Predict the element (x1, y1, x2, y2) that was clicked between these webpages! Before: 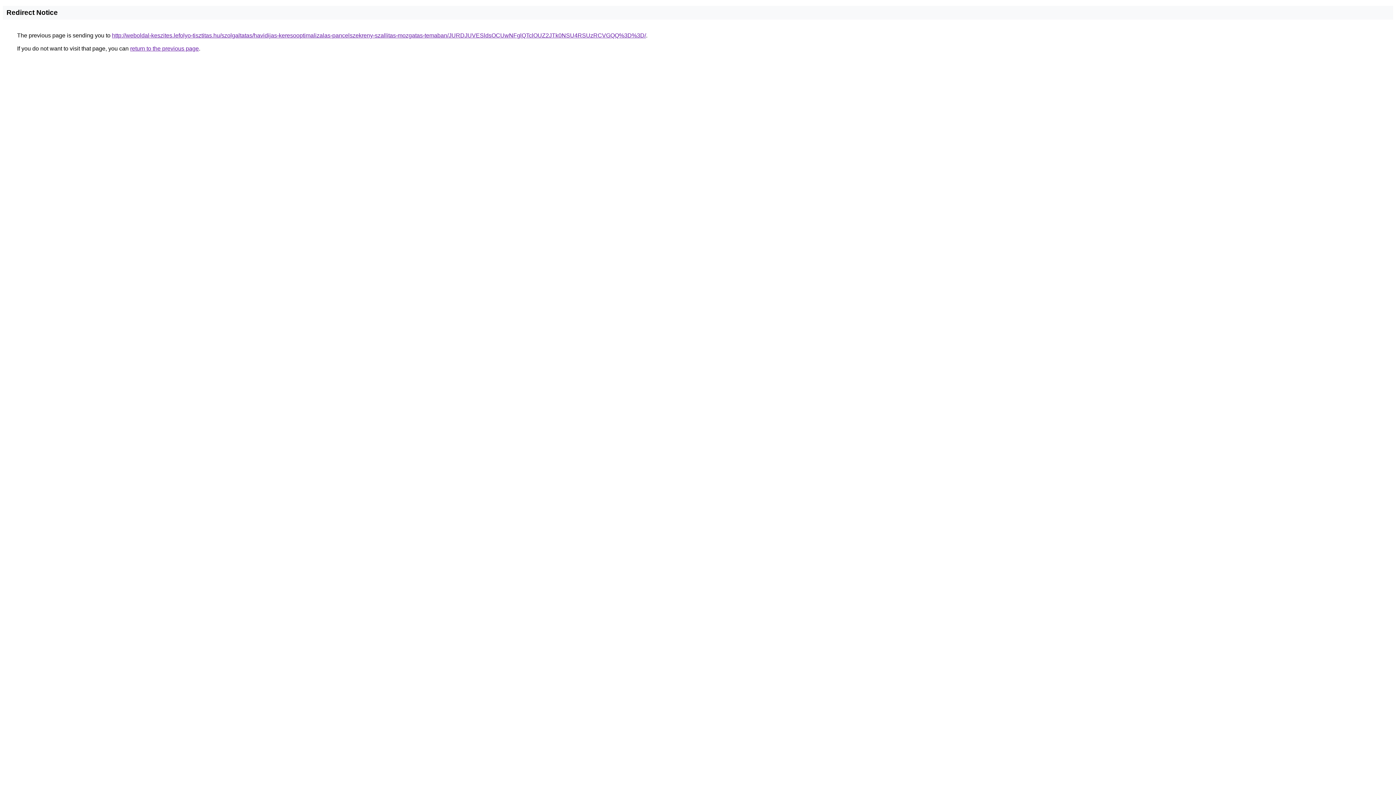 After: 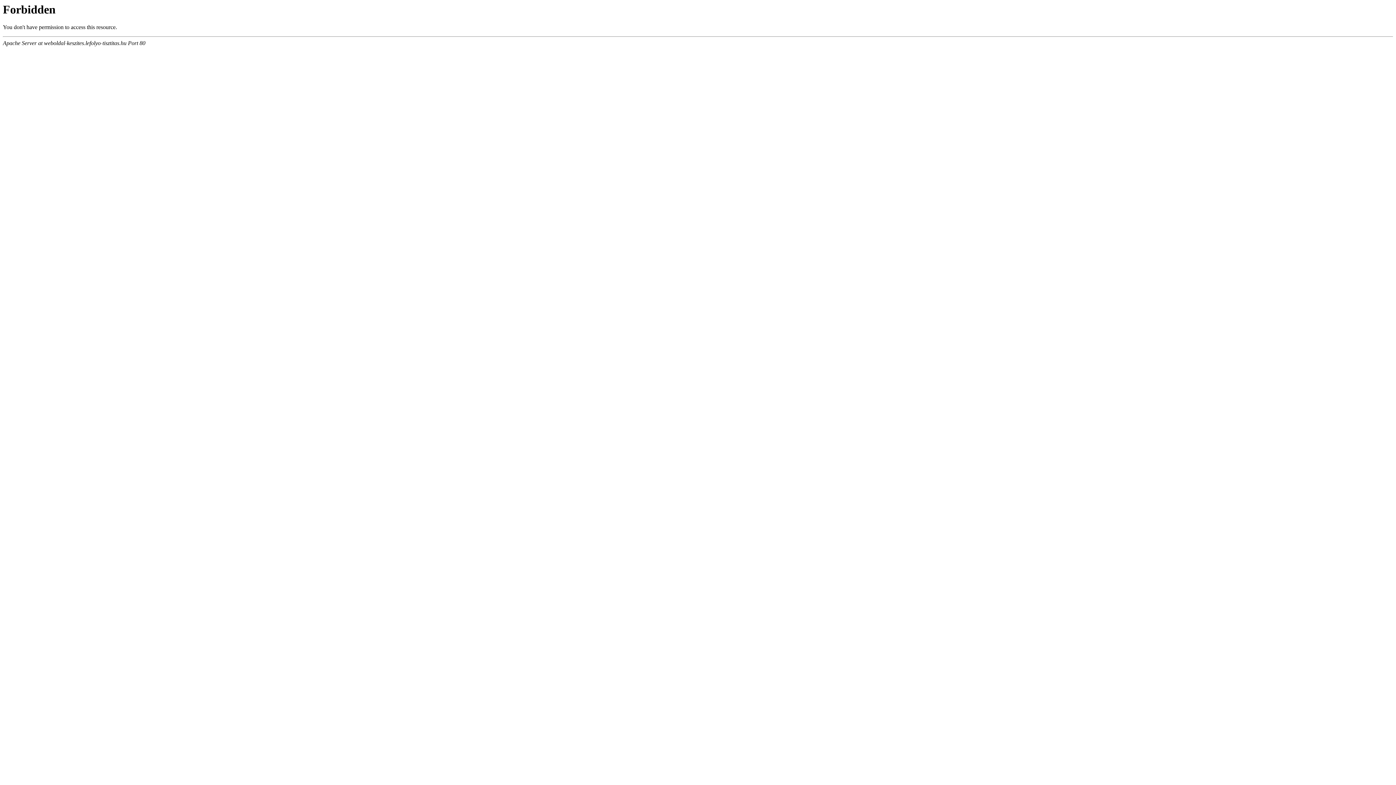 Action: label: http://weboldal-keszites.lefolyo-tisztitas.hu/szolgaltatas/havidijas-keresooptimalizalas-pancelszekreny-szallitas-mozgatas-temaban/JURDJUVESldsOCUwNFglQTclOUZ2JTk0NSU4RSUzRCVGQQ%3D%3D/ bbox: (112, 32, 646, 38)